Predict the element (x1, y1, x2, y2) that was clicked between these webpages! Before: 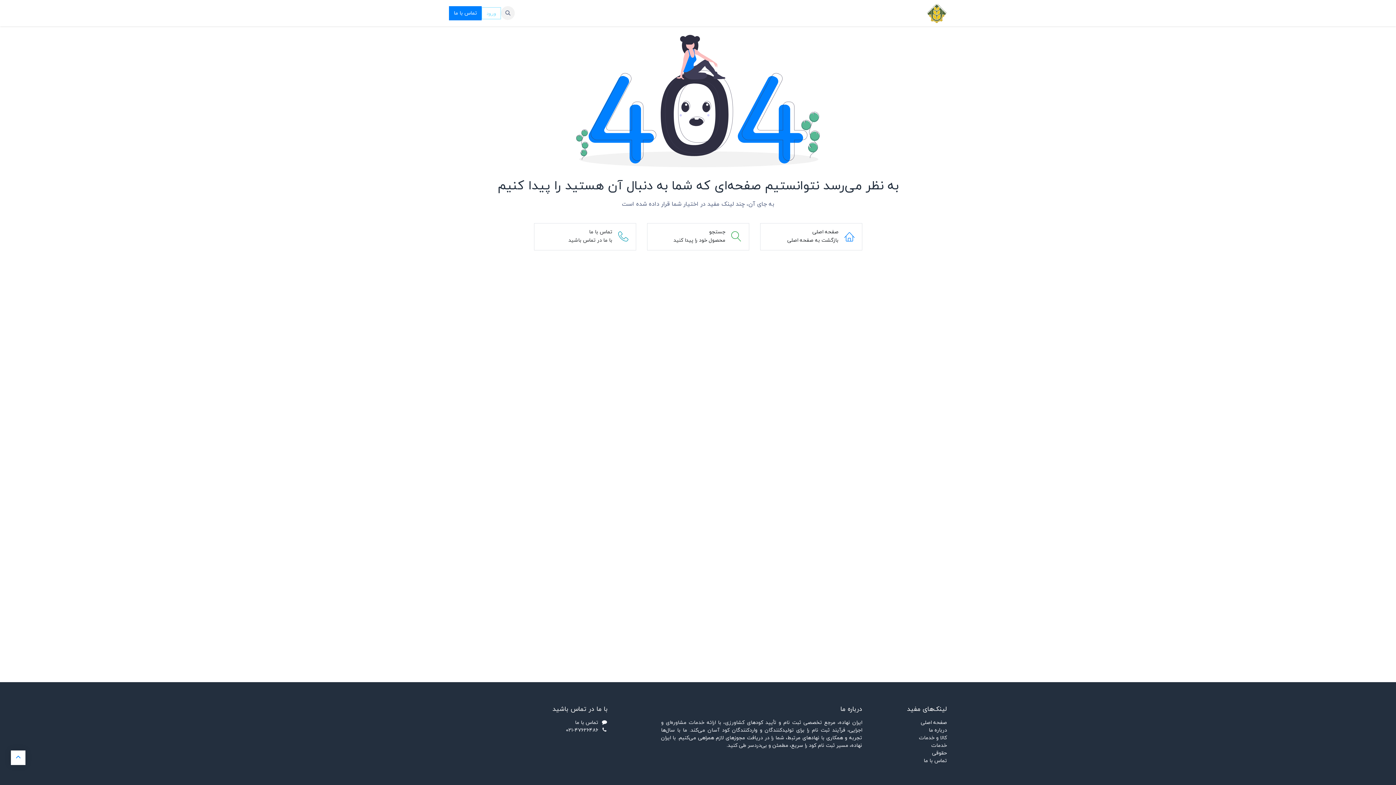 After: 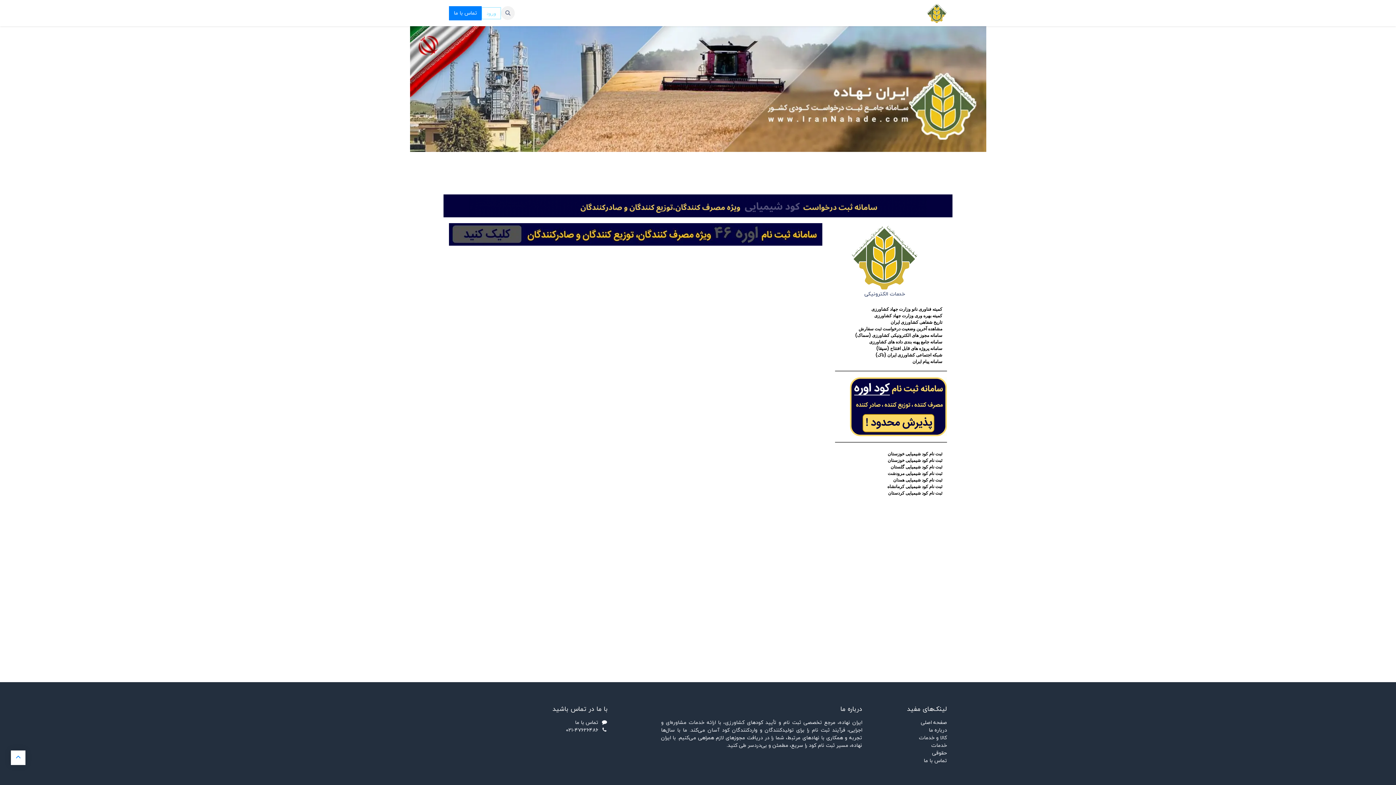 Action: label: تماس با ما bbox: (705, 6, 734, 19)